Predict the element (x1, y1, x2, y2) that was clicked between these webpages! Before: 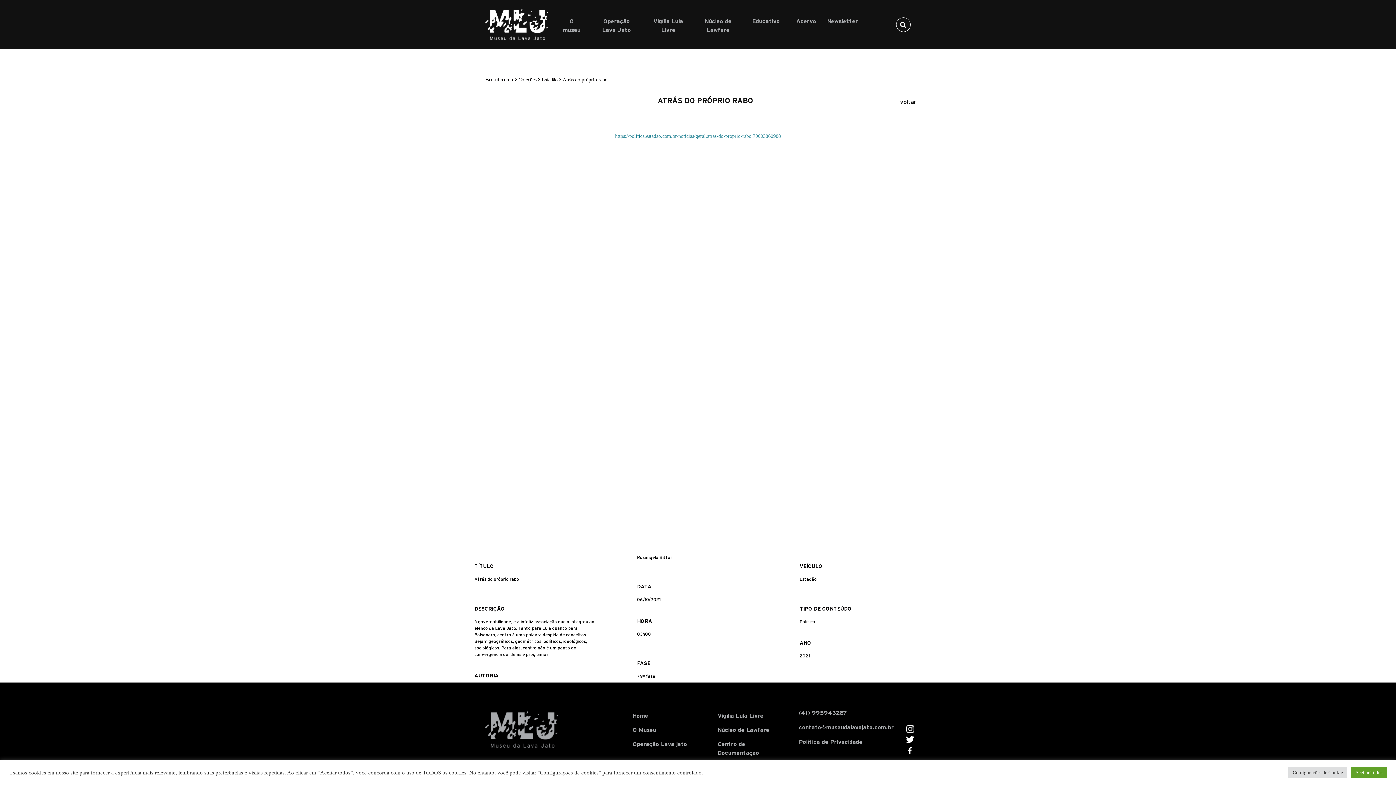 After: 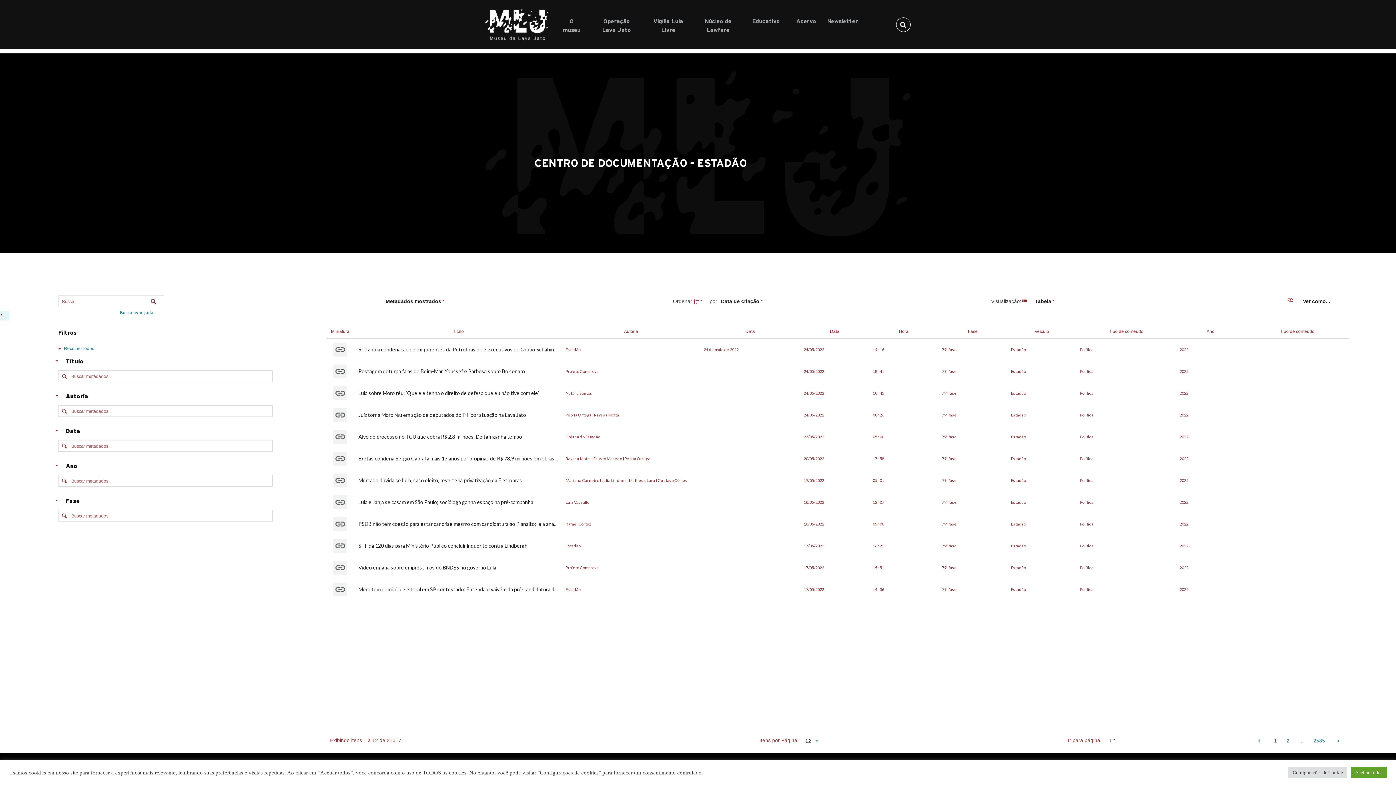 Action: bbox: (541, 77, 557, 82) label: Estadão